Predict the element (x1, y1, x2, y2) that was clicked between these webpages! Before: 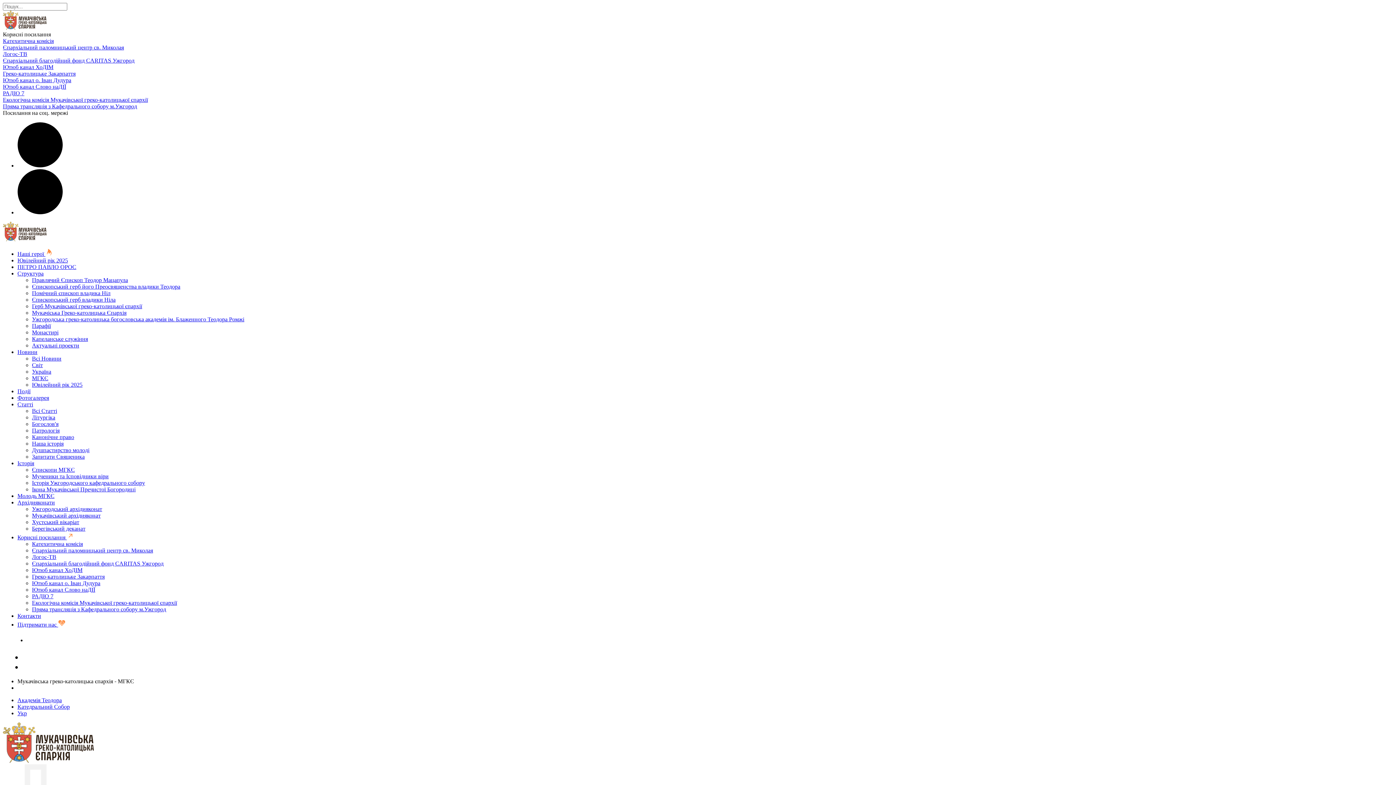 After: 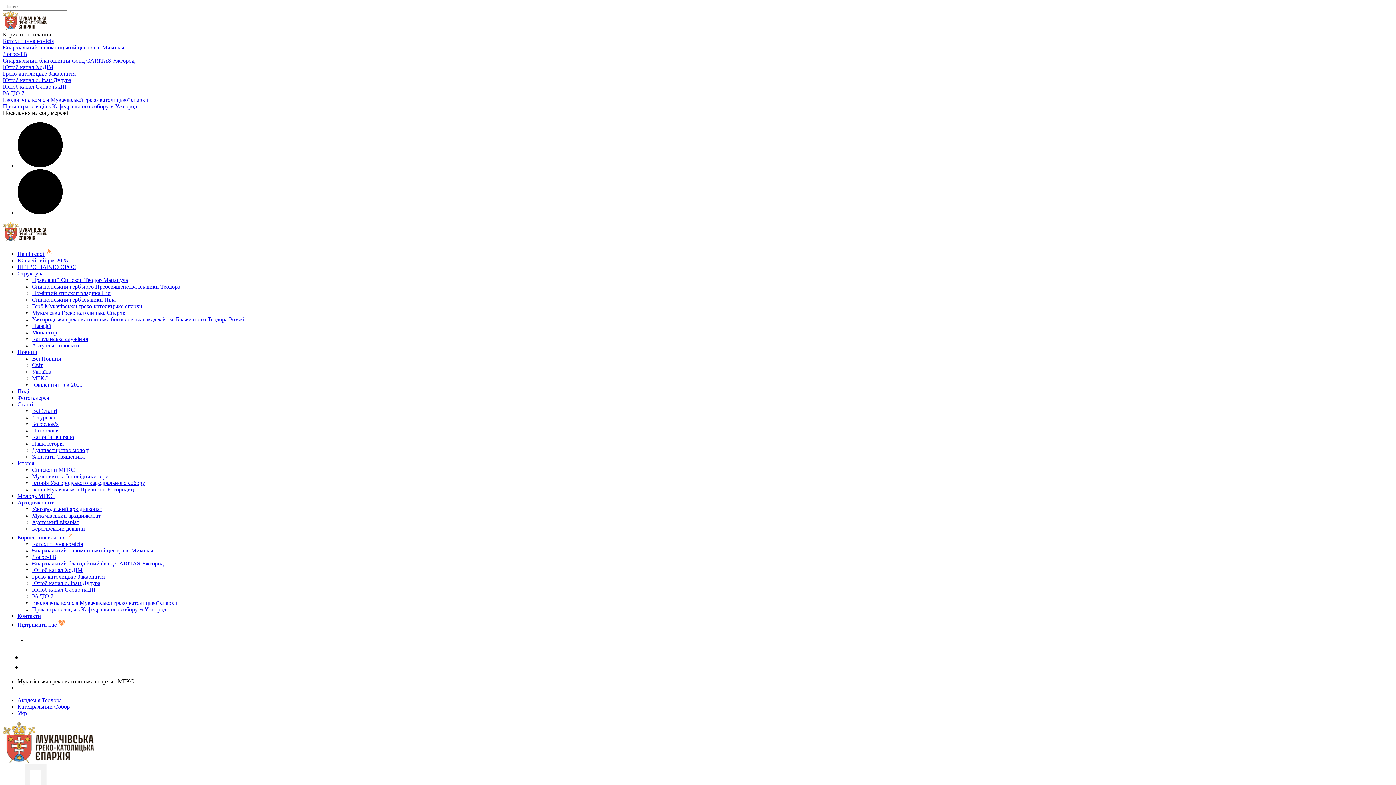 Action: label: Запитати Священика bbox: (32, 453, 84, 459)